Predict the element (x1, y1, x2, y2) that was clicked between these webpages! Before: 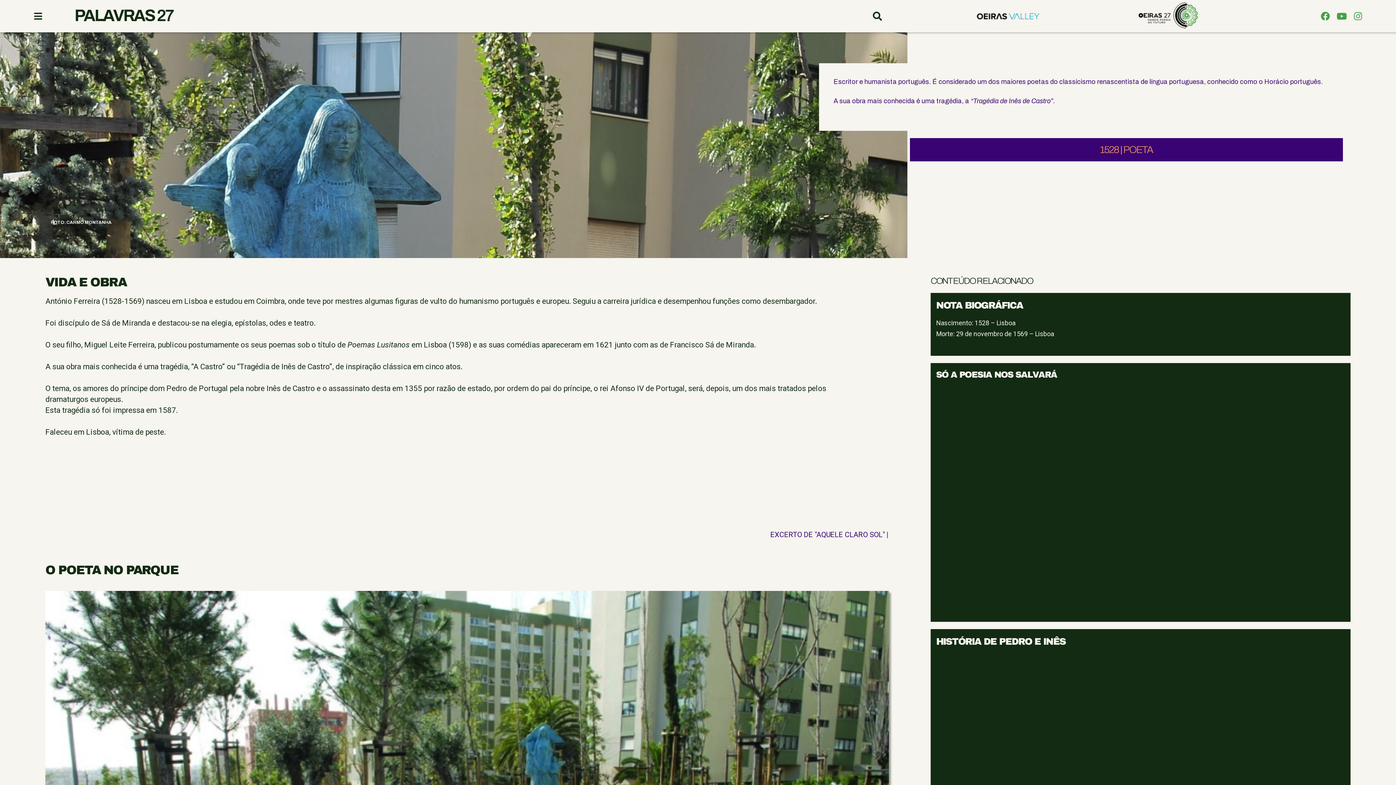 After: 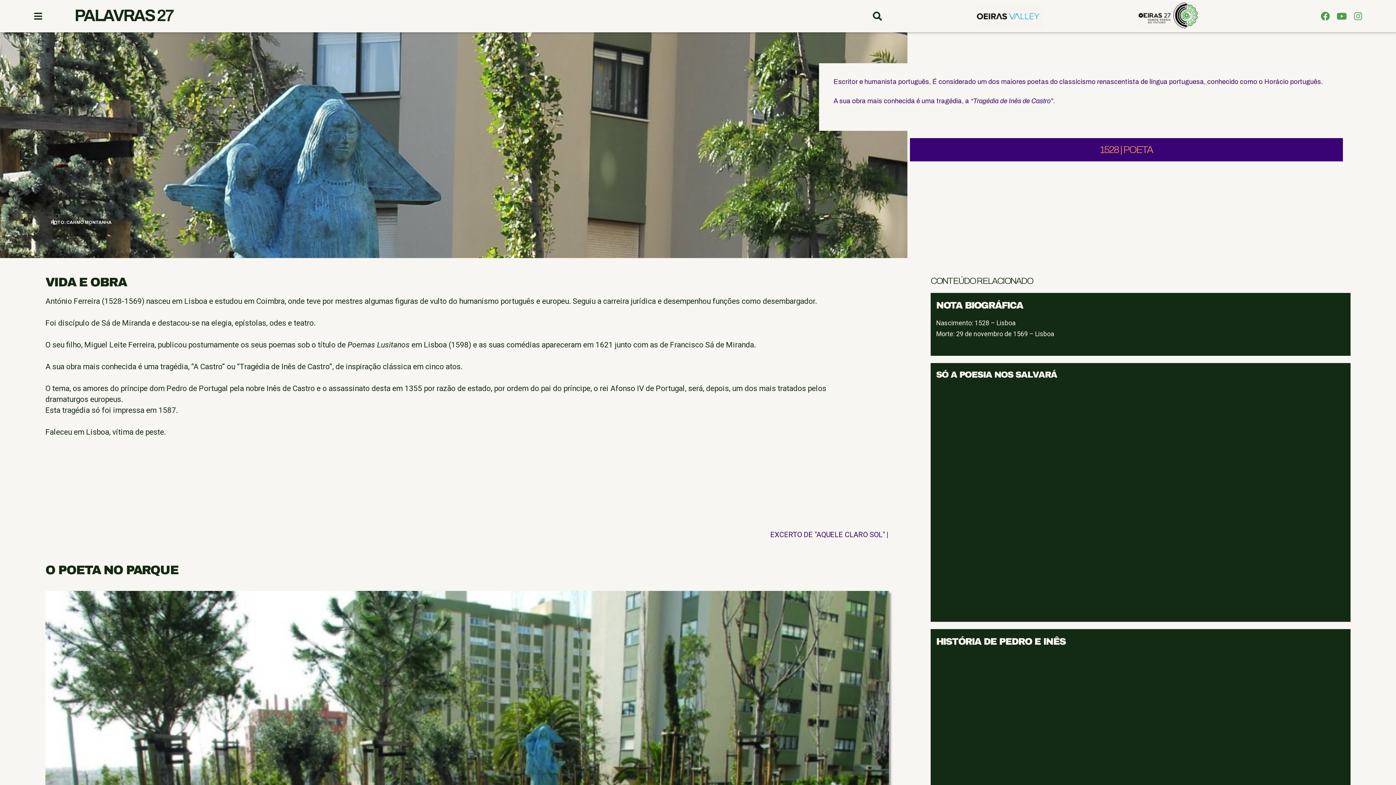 Action: bbox: (1350, 8, 1366, 24) label: Instagram